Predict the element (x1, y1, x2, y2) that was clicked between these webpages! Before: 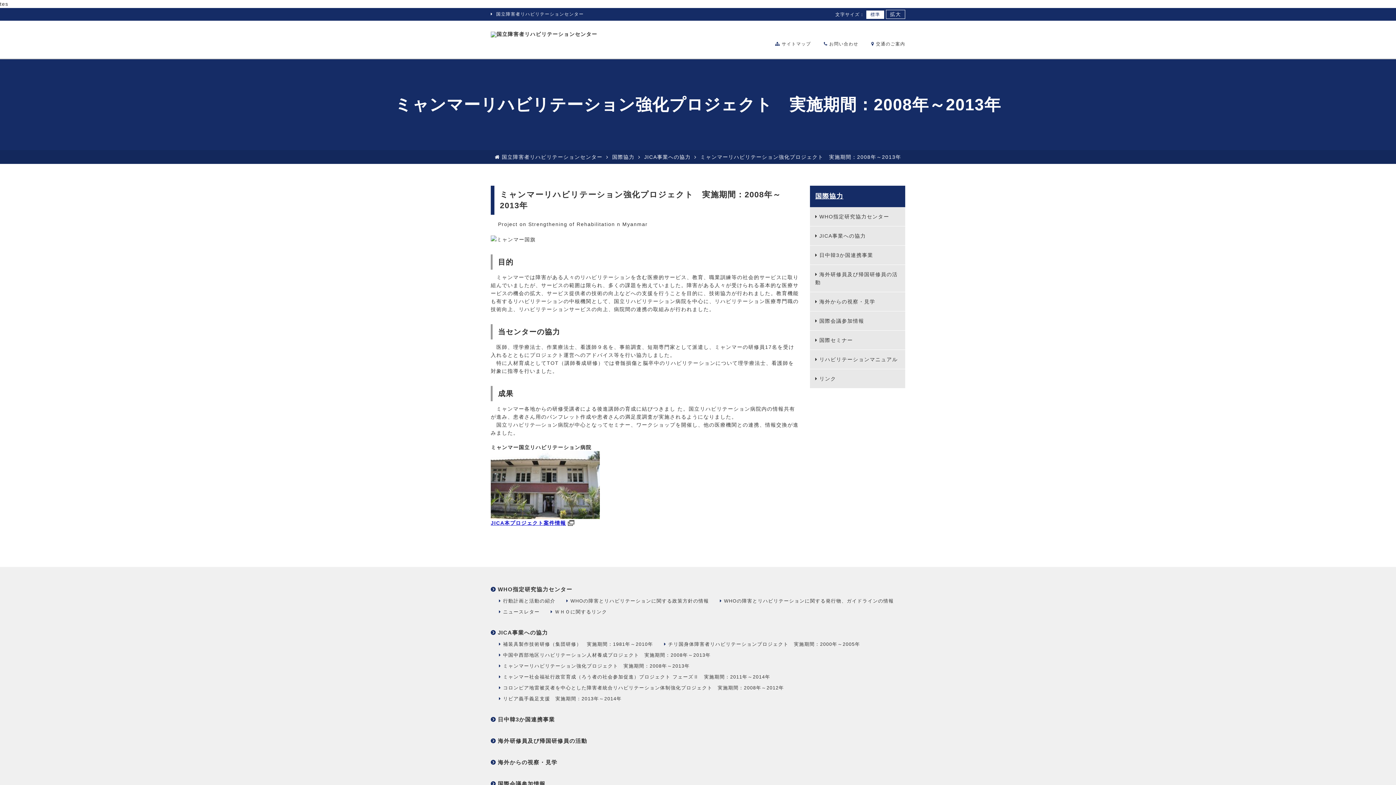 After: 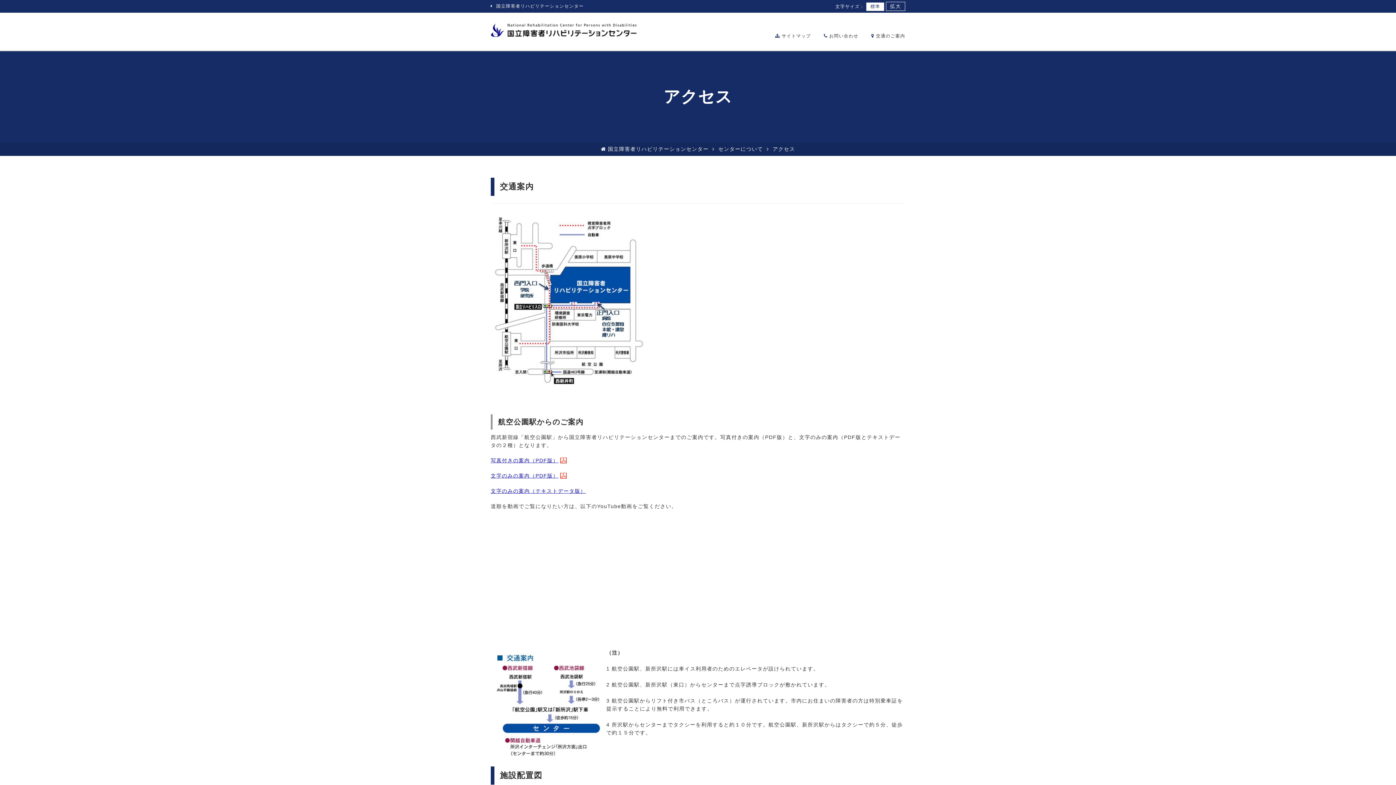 Action: label:  交通のご案内 bbox: (871, 41, 905, 46)